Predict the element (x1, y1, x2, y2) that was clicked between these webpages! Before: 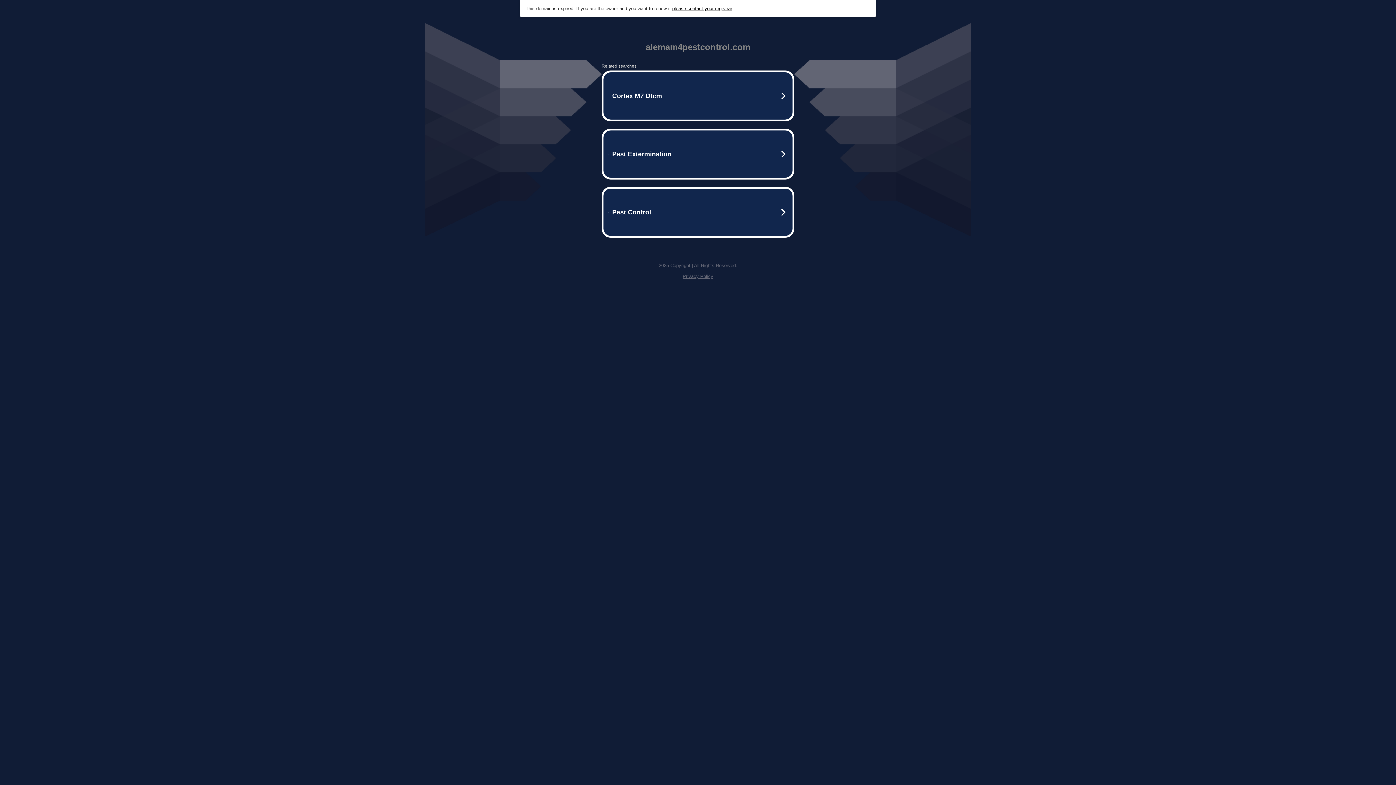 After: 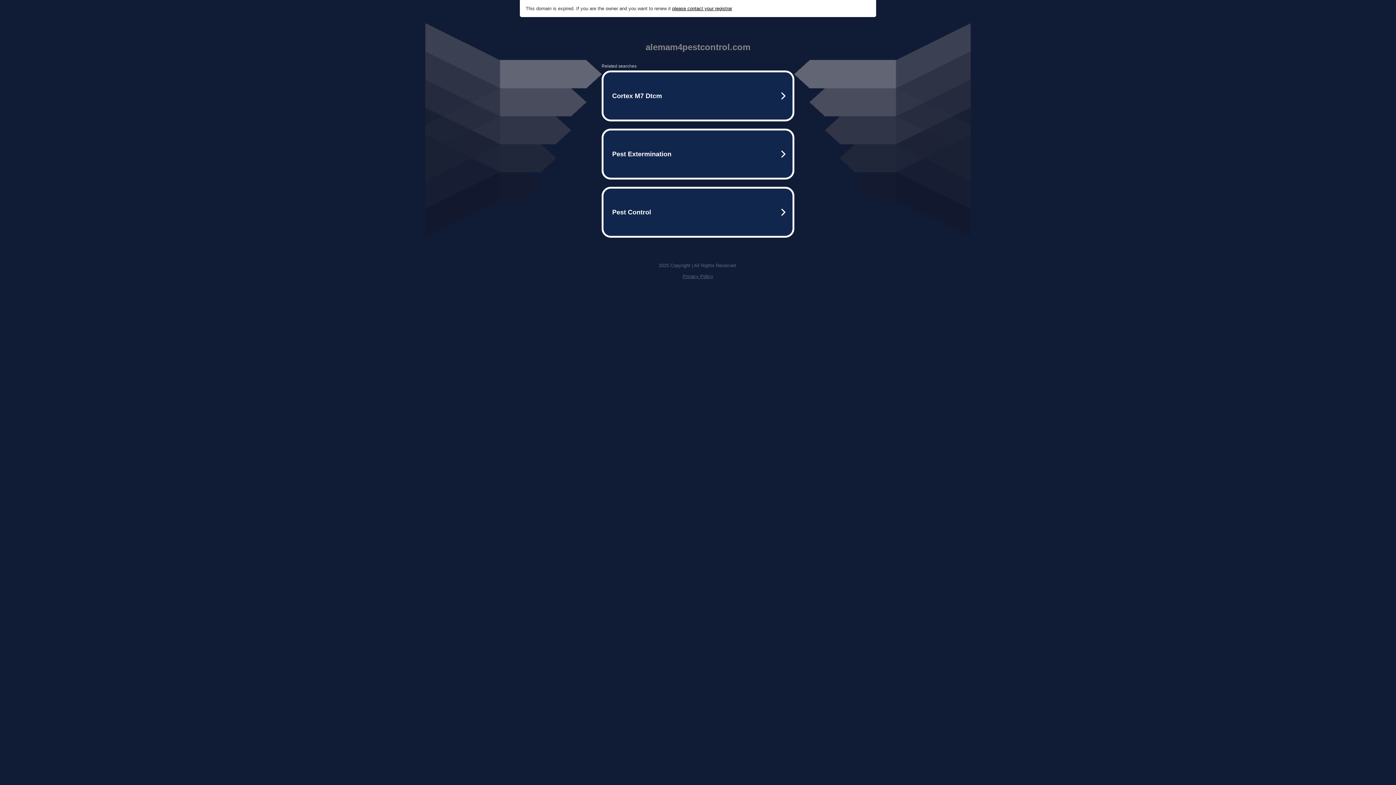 Action: label: please contact your registrar bbox: (672, 5, 732, 11)